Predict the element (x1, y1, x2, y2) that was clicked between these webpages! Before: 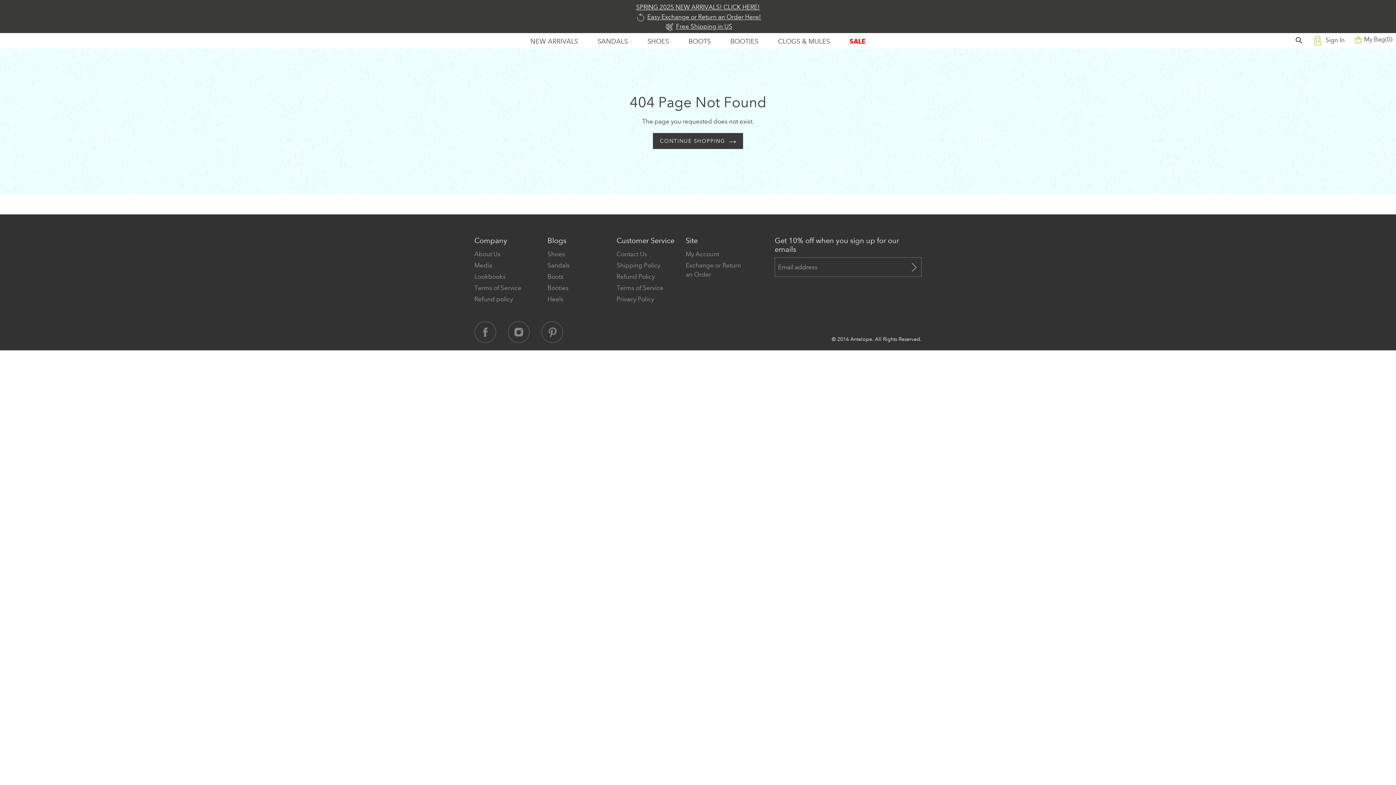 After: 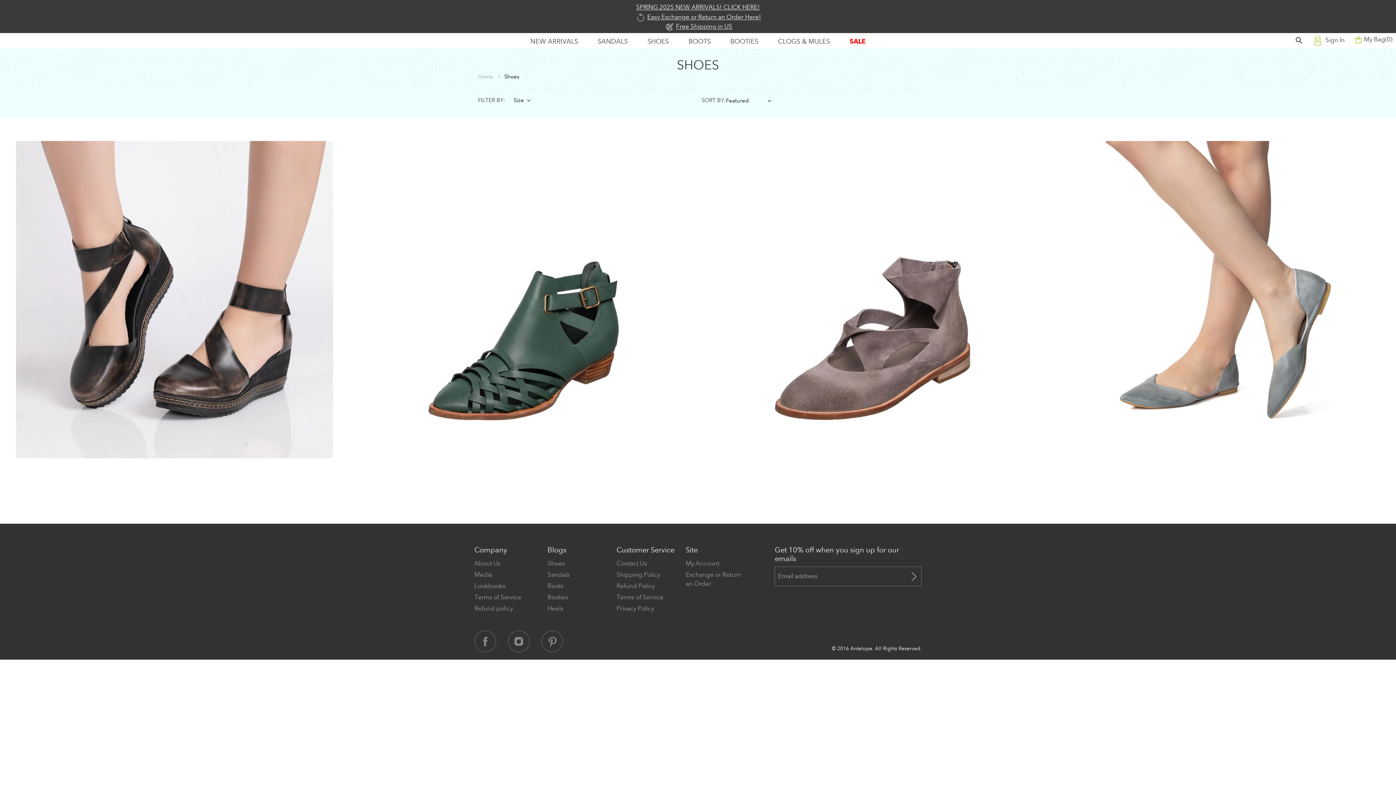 Action: bbox: (637, 36, 678, 48) label: SHOES